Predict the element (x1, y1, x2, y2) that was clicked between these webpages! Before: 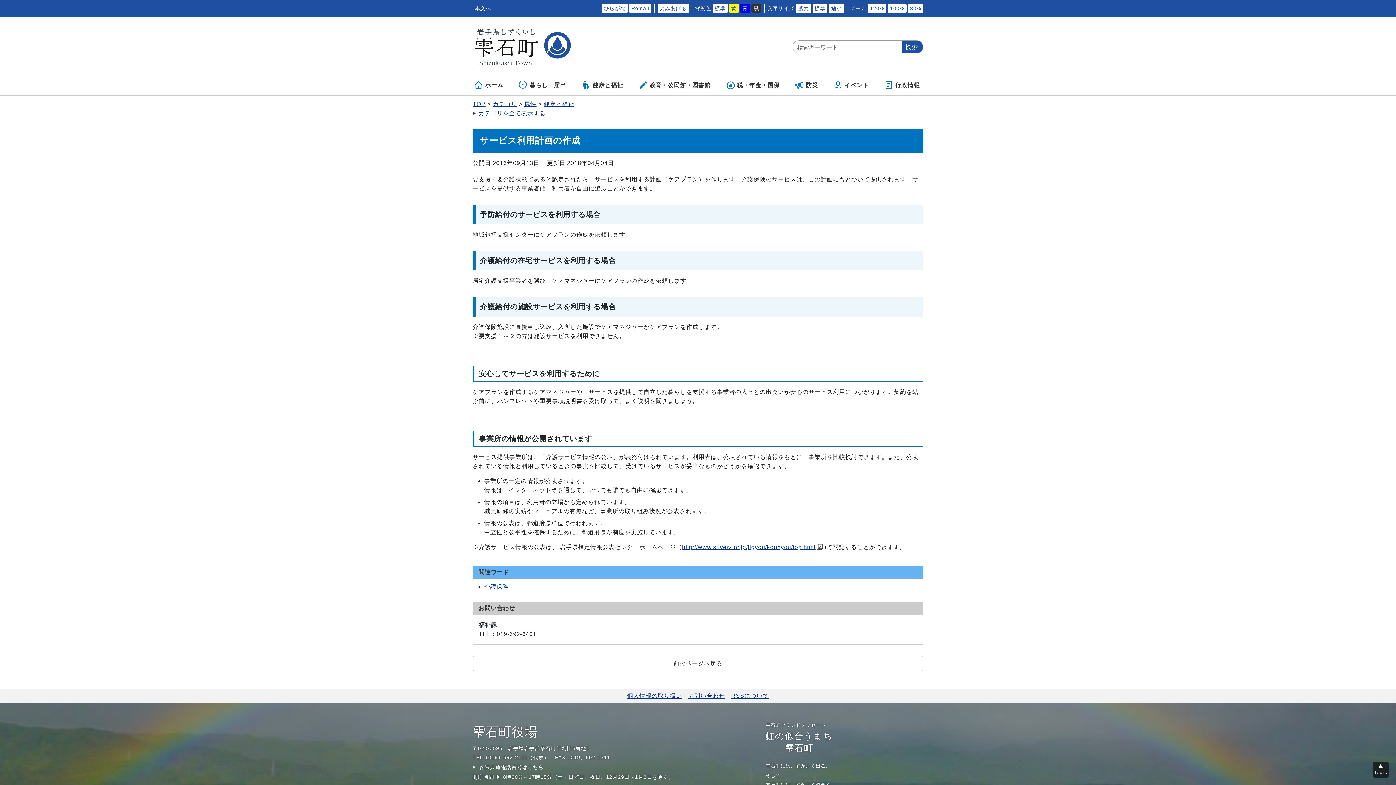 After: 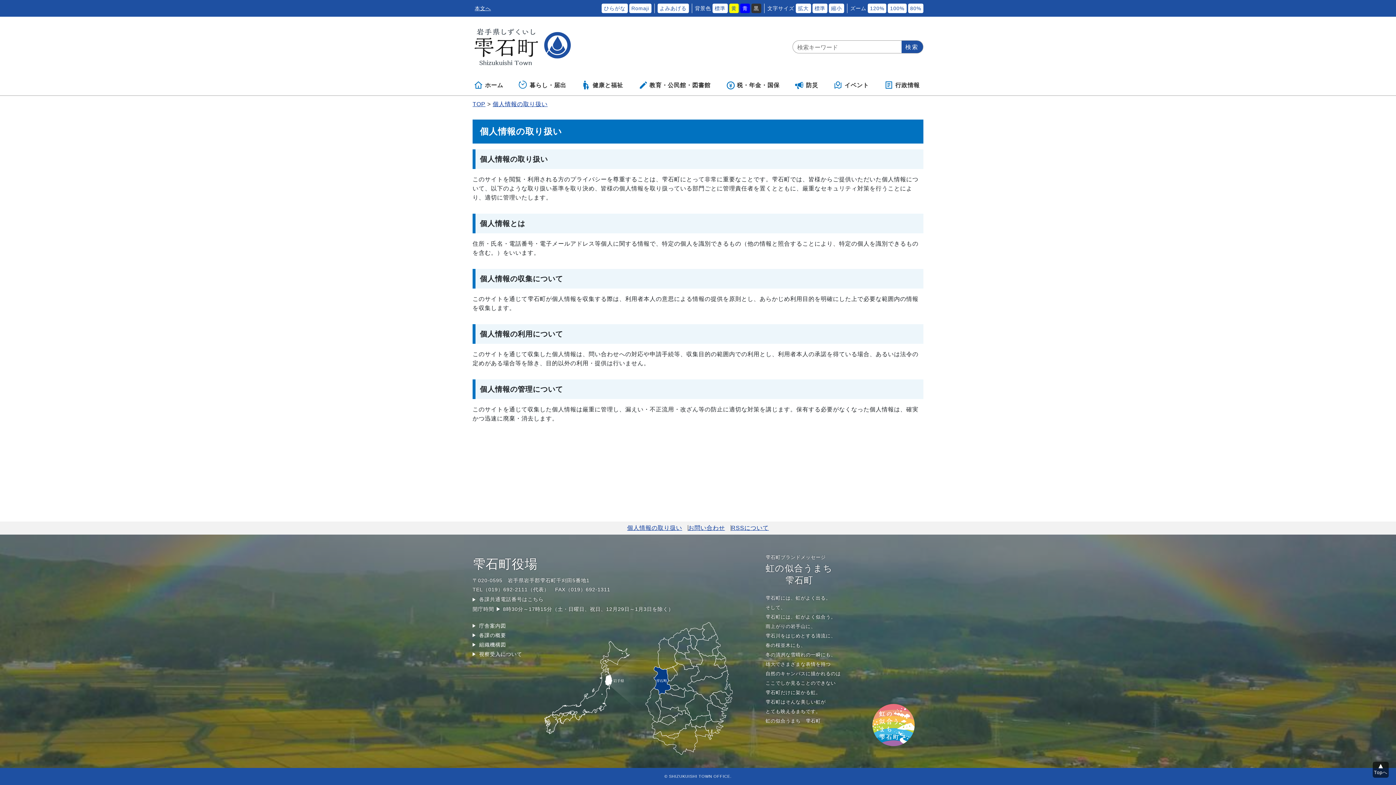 Action: bbox: (627, 692, 682, 699) label: 個人情報の取り扱い